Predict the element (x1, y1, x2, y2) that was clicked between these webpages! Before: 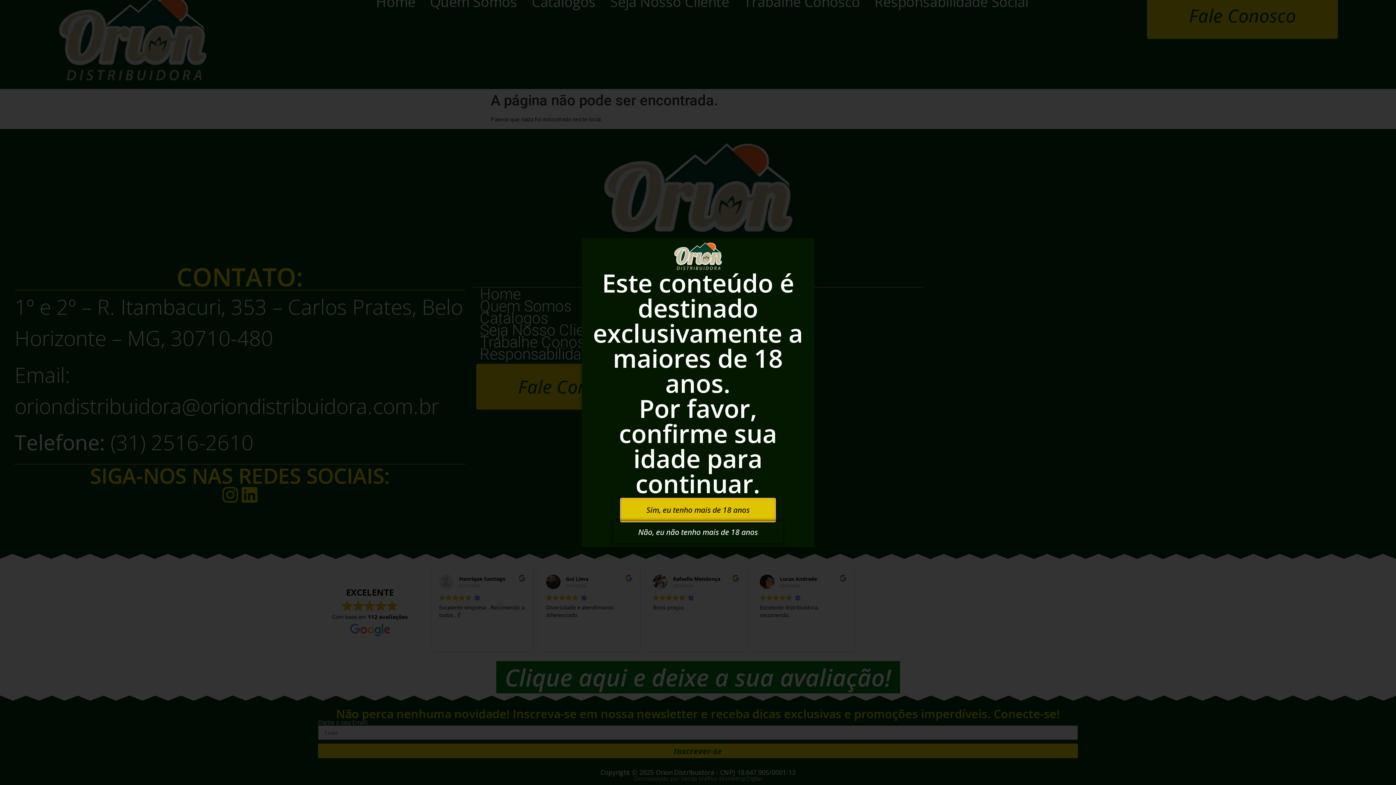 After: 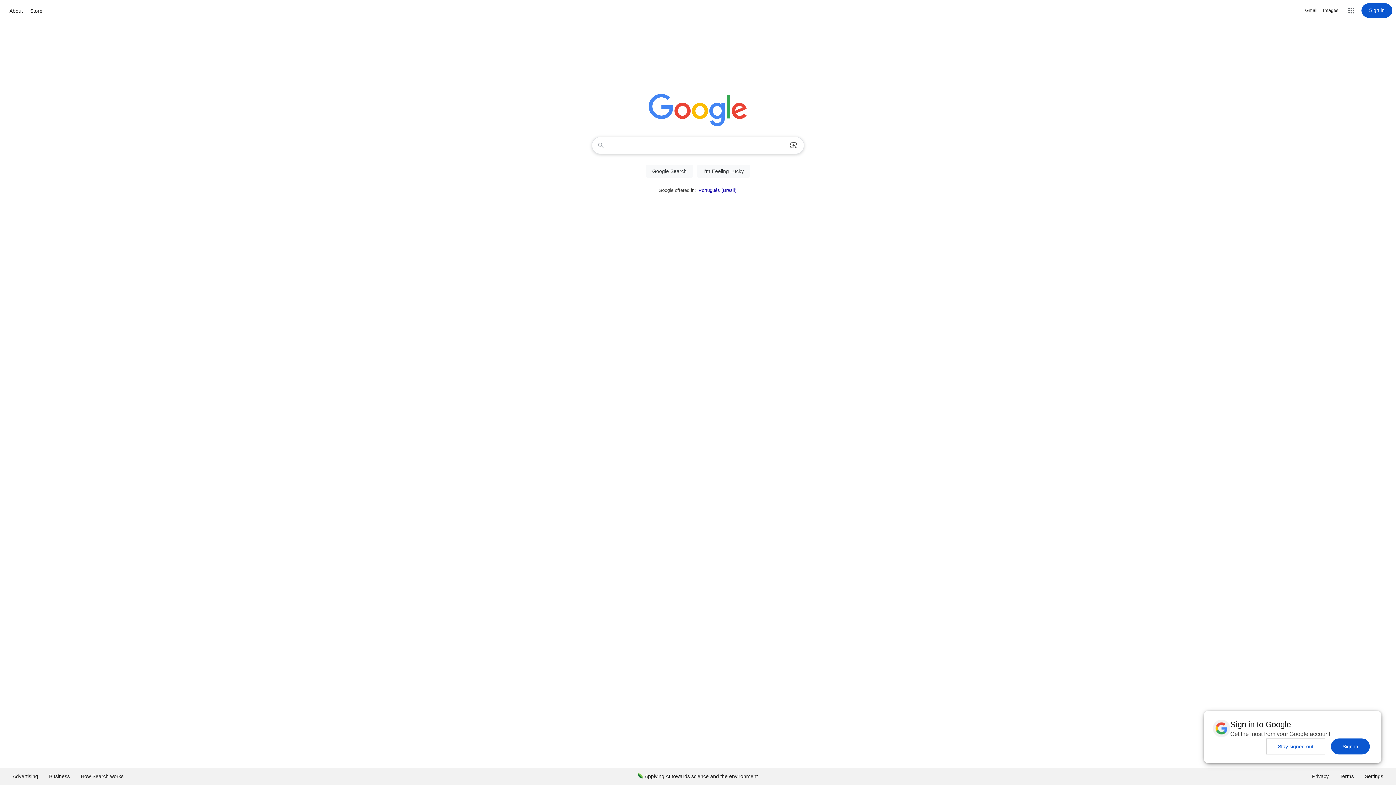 Action: bbox: (613, 521, 783, 543) label: Não, eu não tenho mais de 18 anos